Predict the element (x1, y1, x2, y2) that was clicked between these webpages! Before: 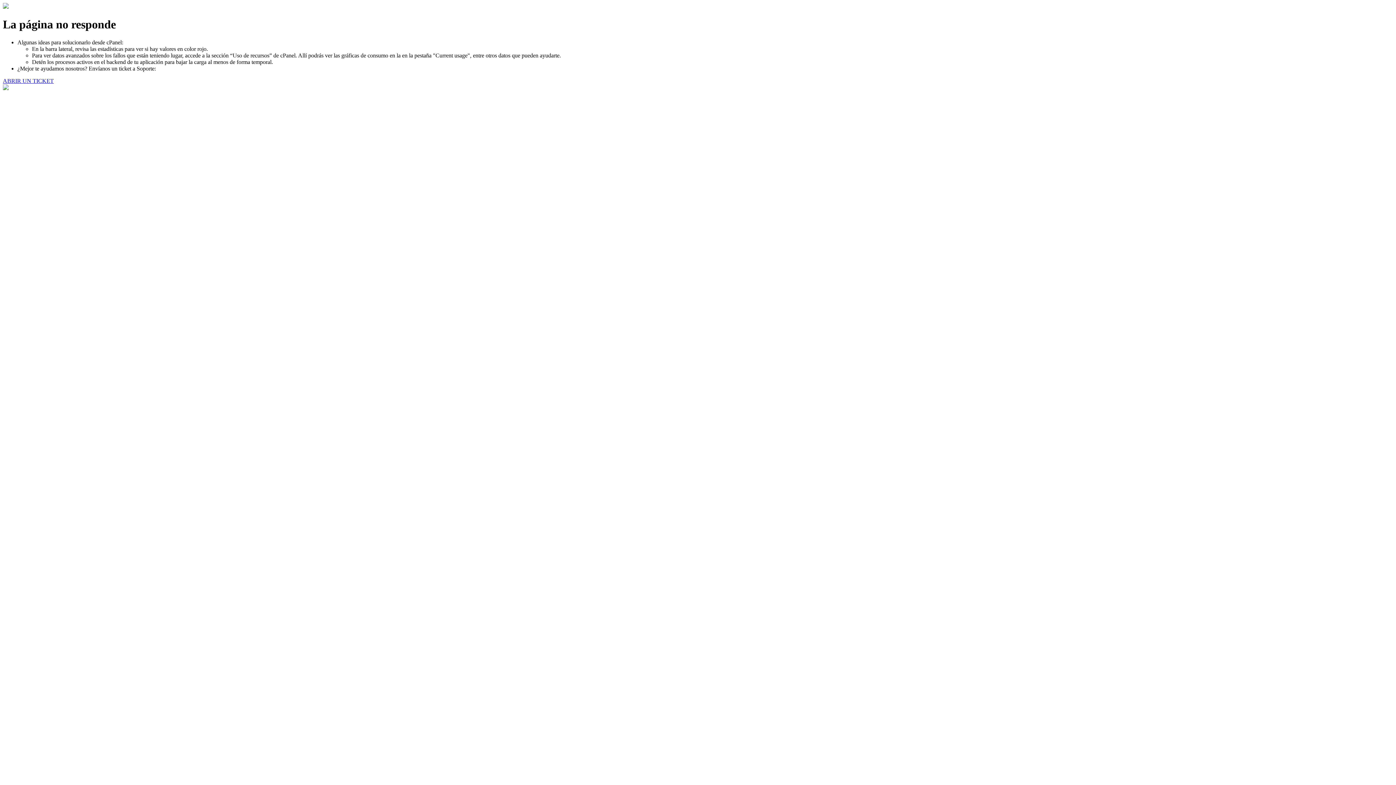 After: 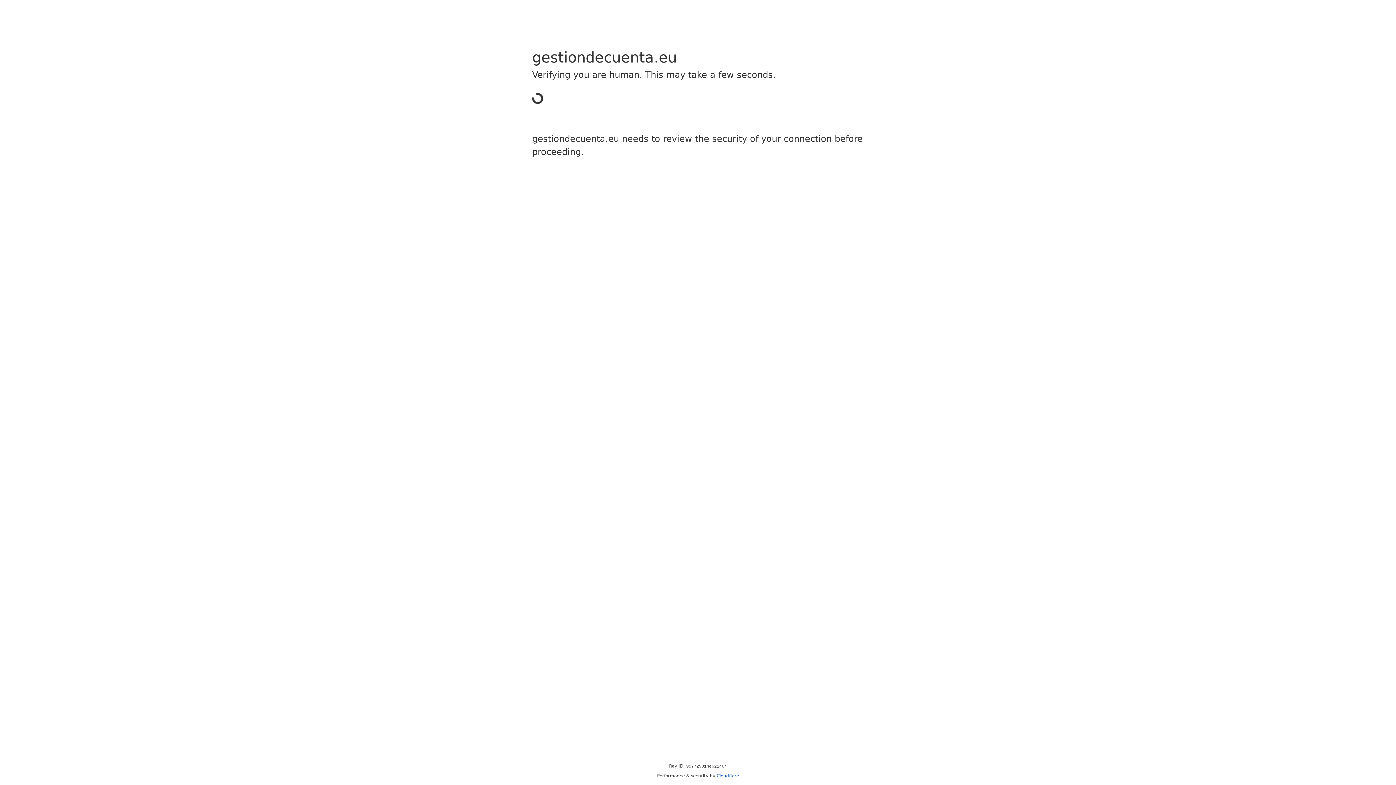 Action: bbox: (2, 77, 53, 83) label: ABRIR UN TICKET